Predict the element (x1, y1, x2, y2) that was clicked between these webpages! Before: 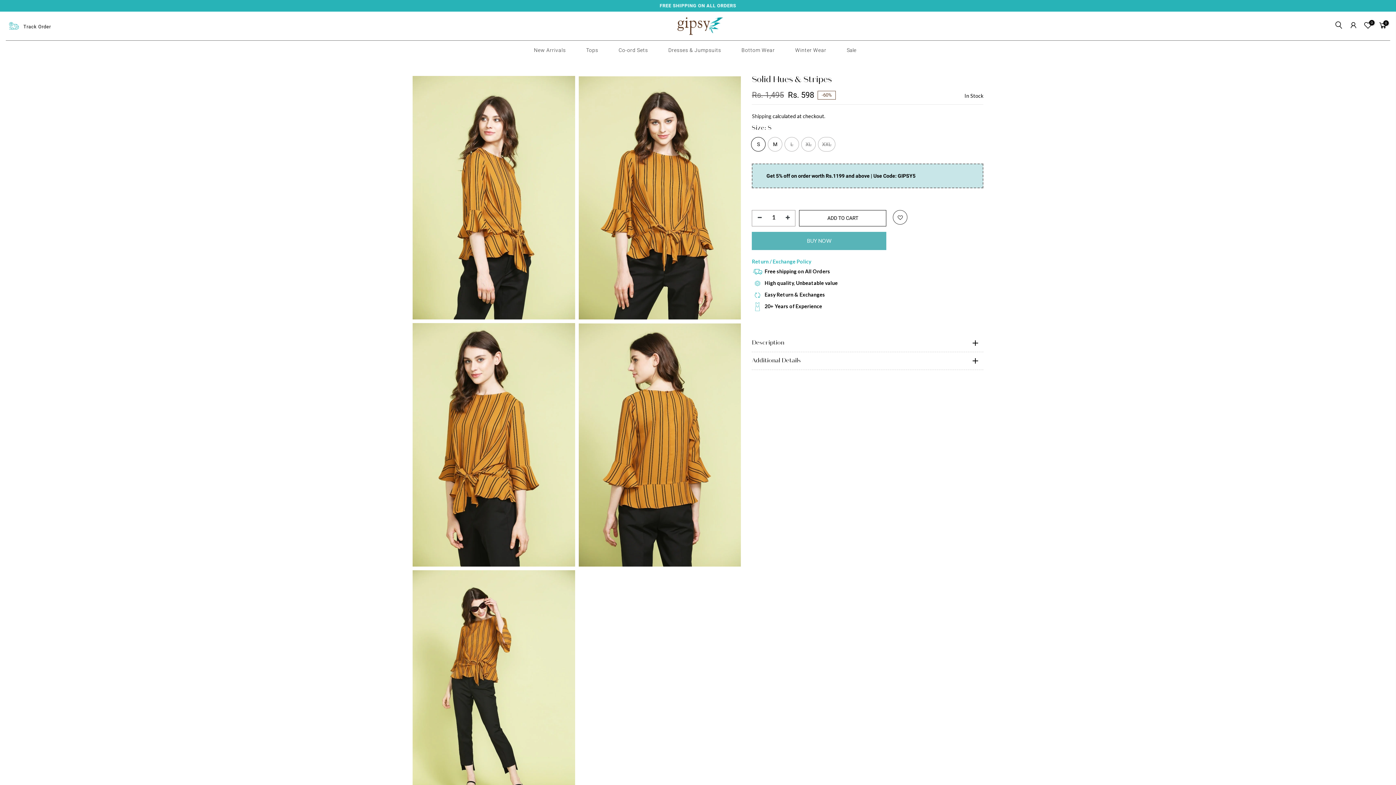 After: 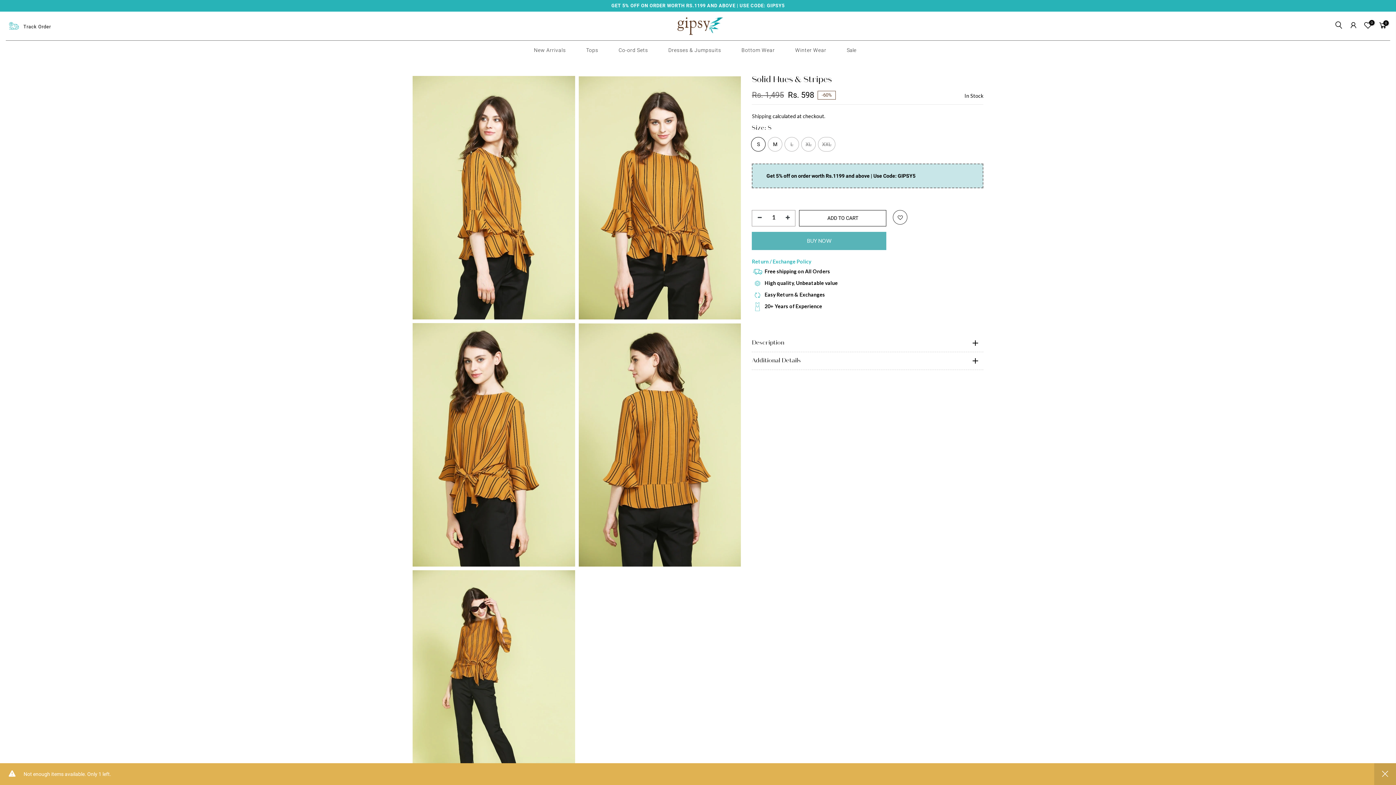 Action: bbox: (784, 210, 795, 225)